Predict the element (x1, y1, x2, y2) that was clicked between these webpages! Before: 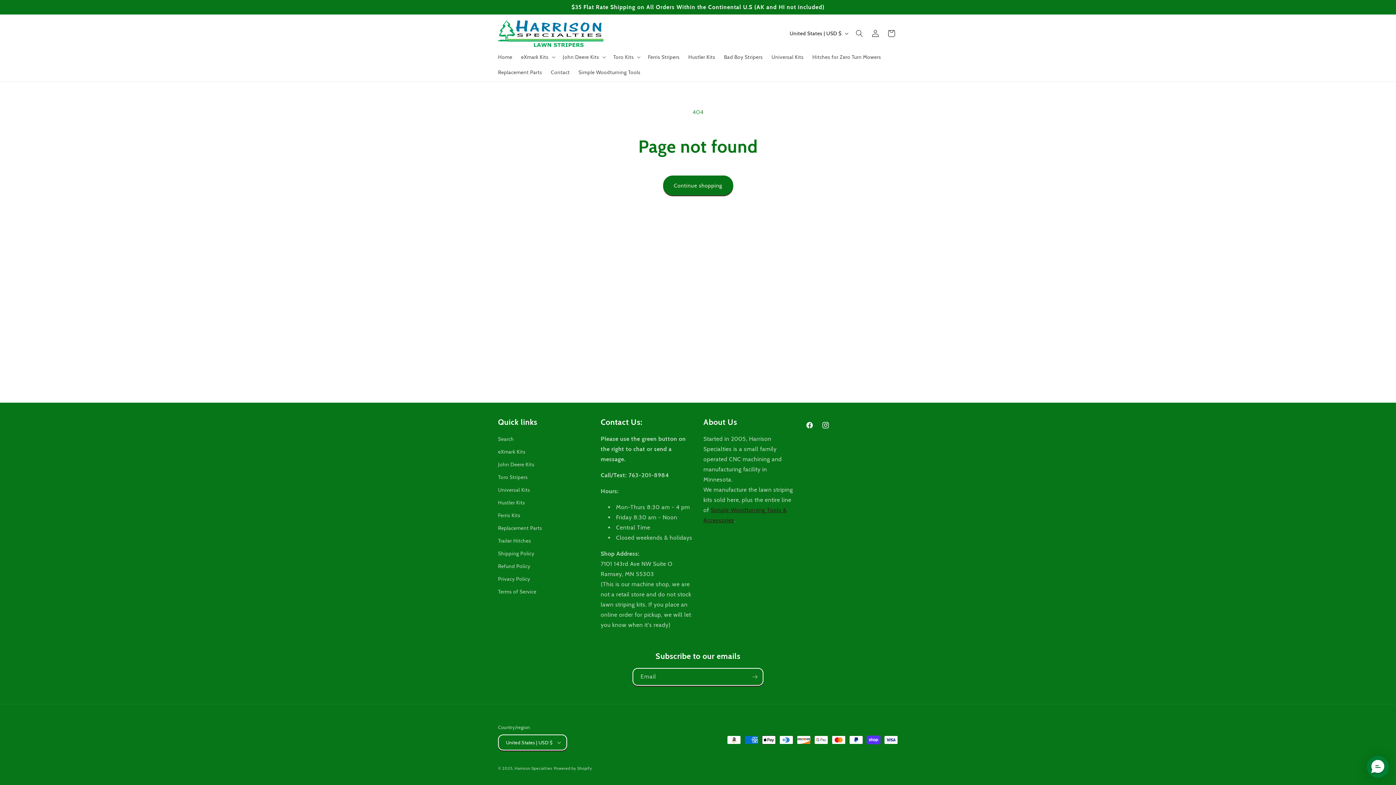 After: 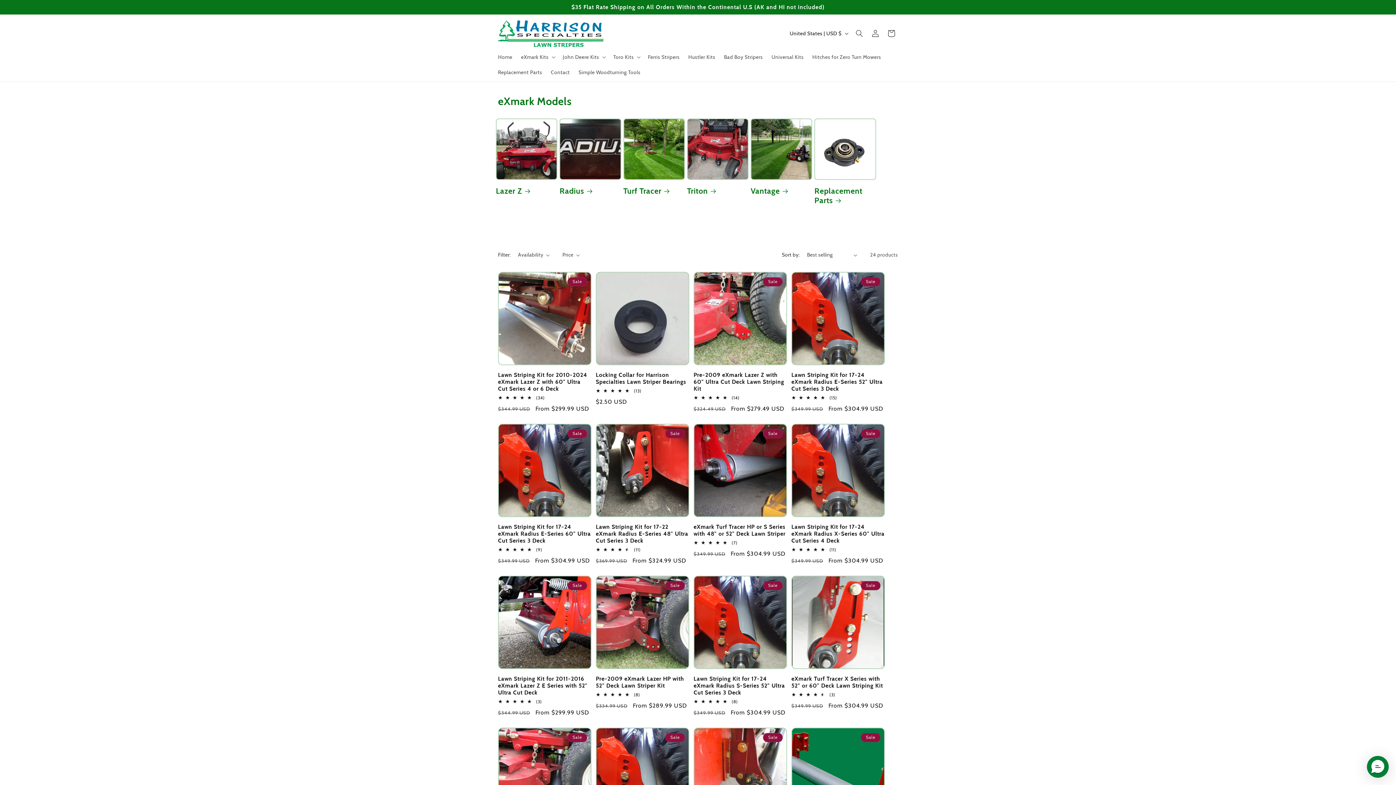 Action: label: eXmark Kits bbox: (498, 445, 525, 458)